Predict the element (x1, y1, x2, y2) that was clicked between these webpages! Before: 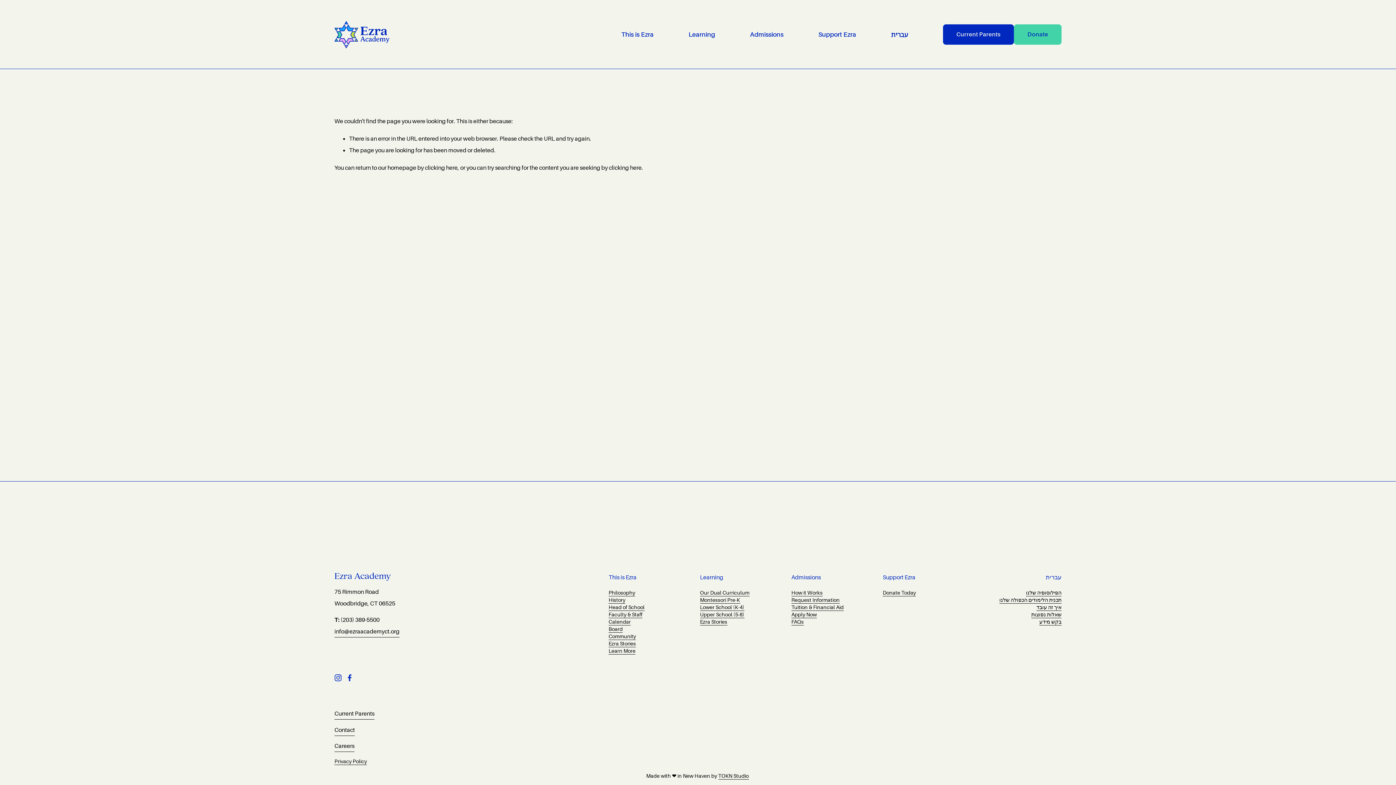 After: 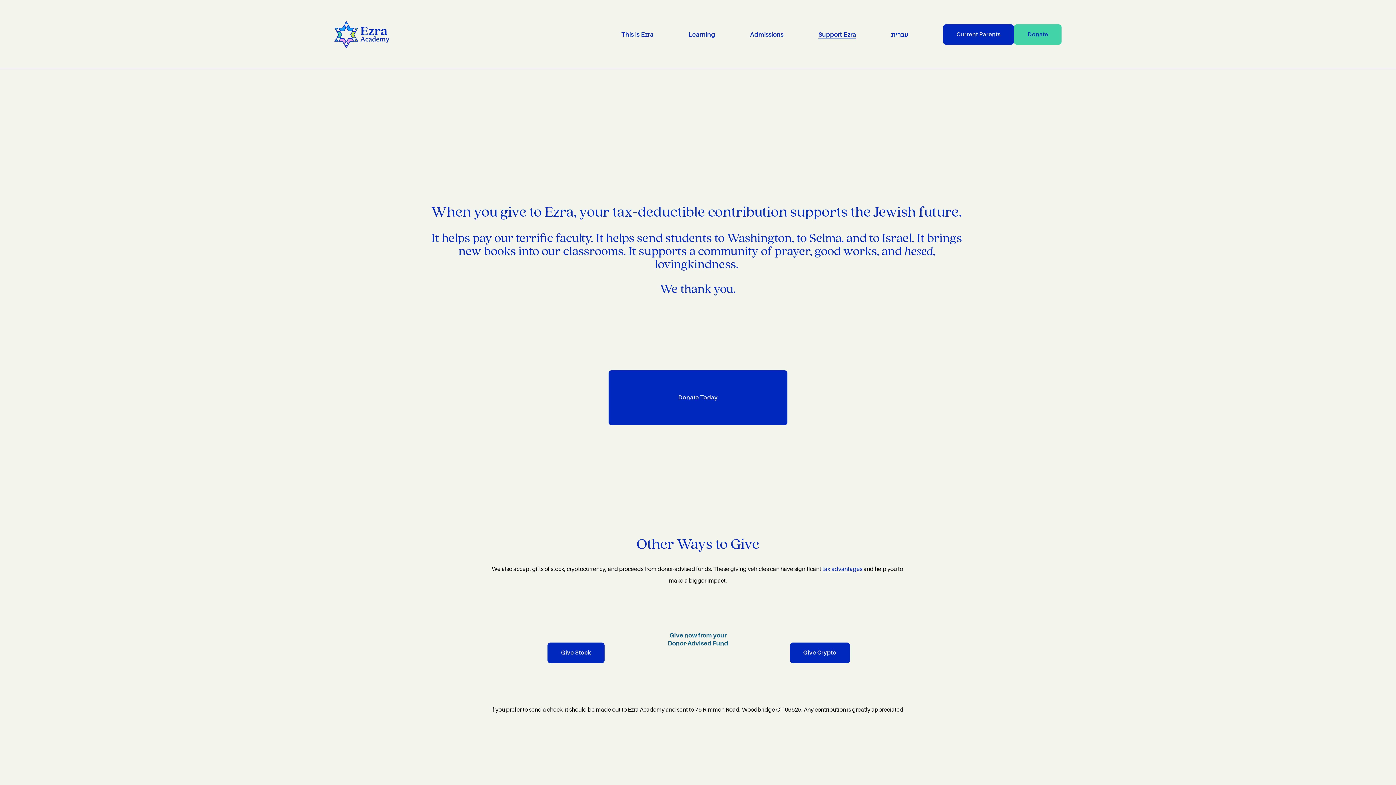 Action: label: Donate Today
 bbox: (882, 589, 916, 596)